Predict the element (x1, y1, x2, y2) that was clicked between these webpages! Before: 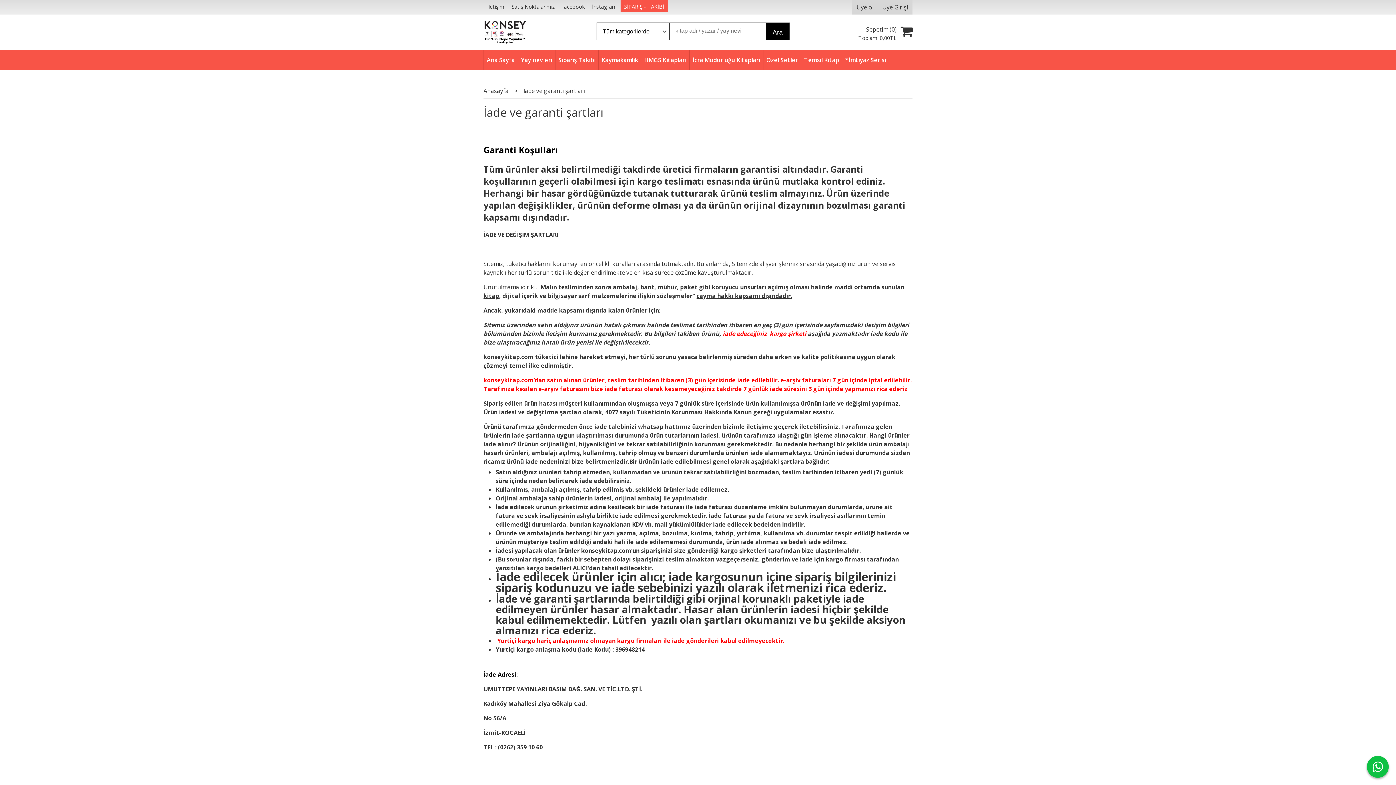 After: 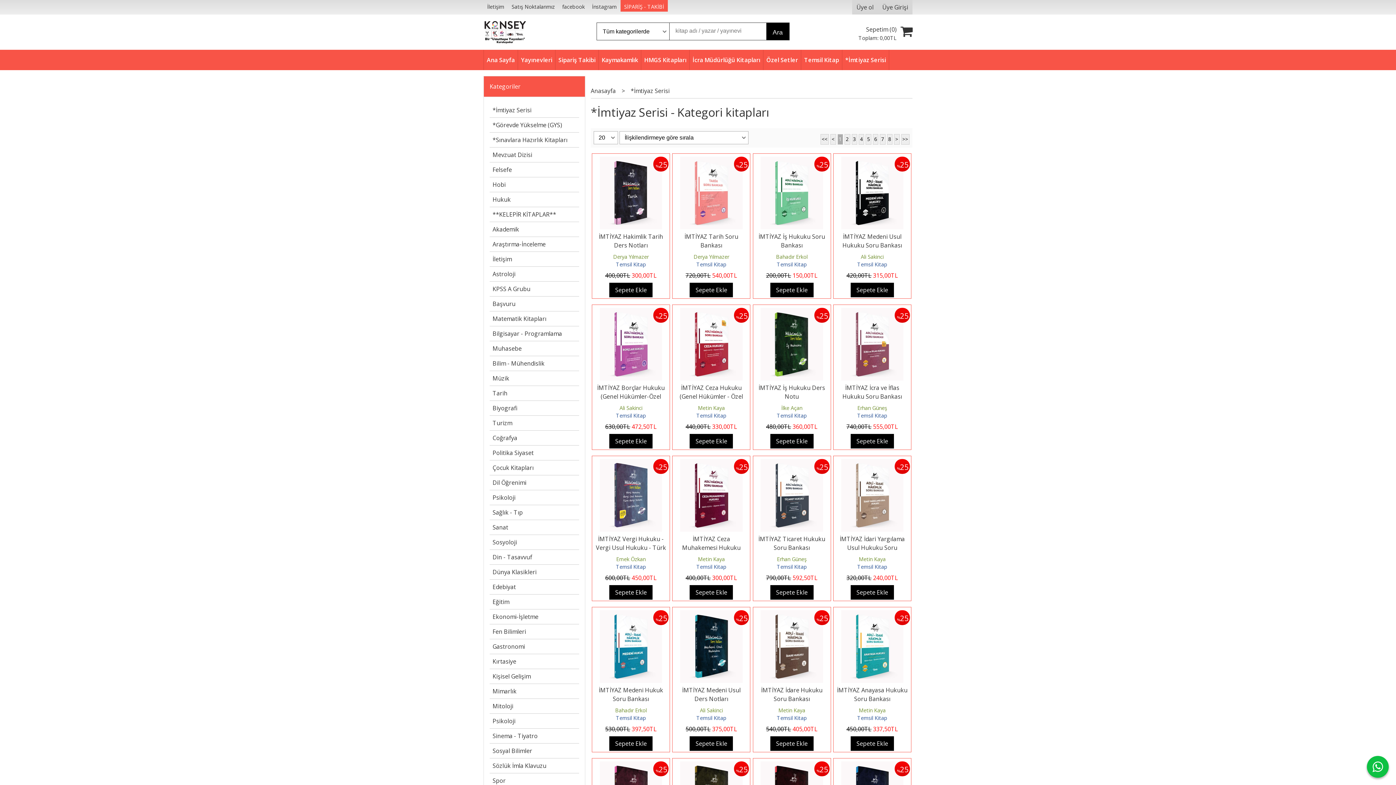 Action: bbox: (842, 49, 889, 70) label: *İmtiyaz Serisi